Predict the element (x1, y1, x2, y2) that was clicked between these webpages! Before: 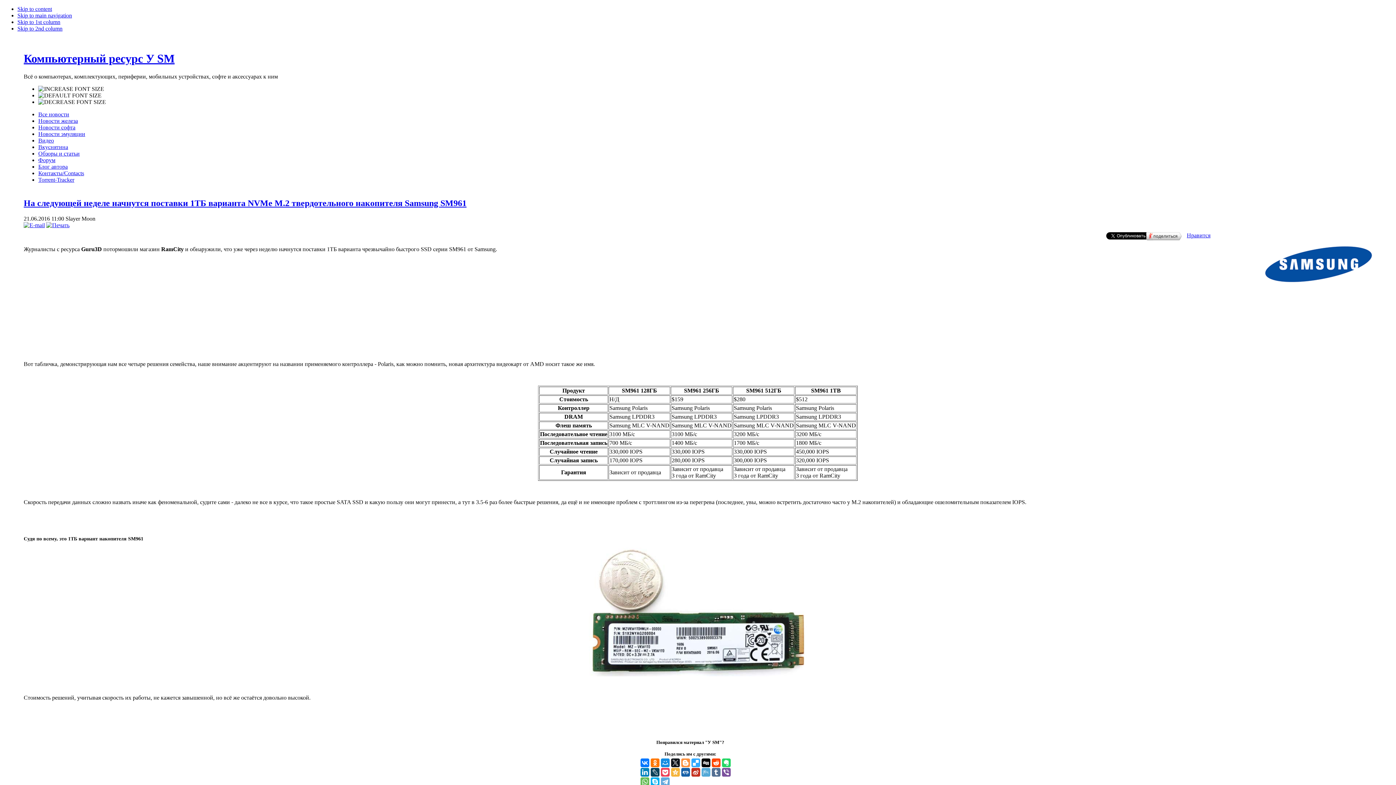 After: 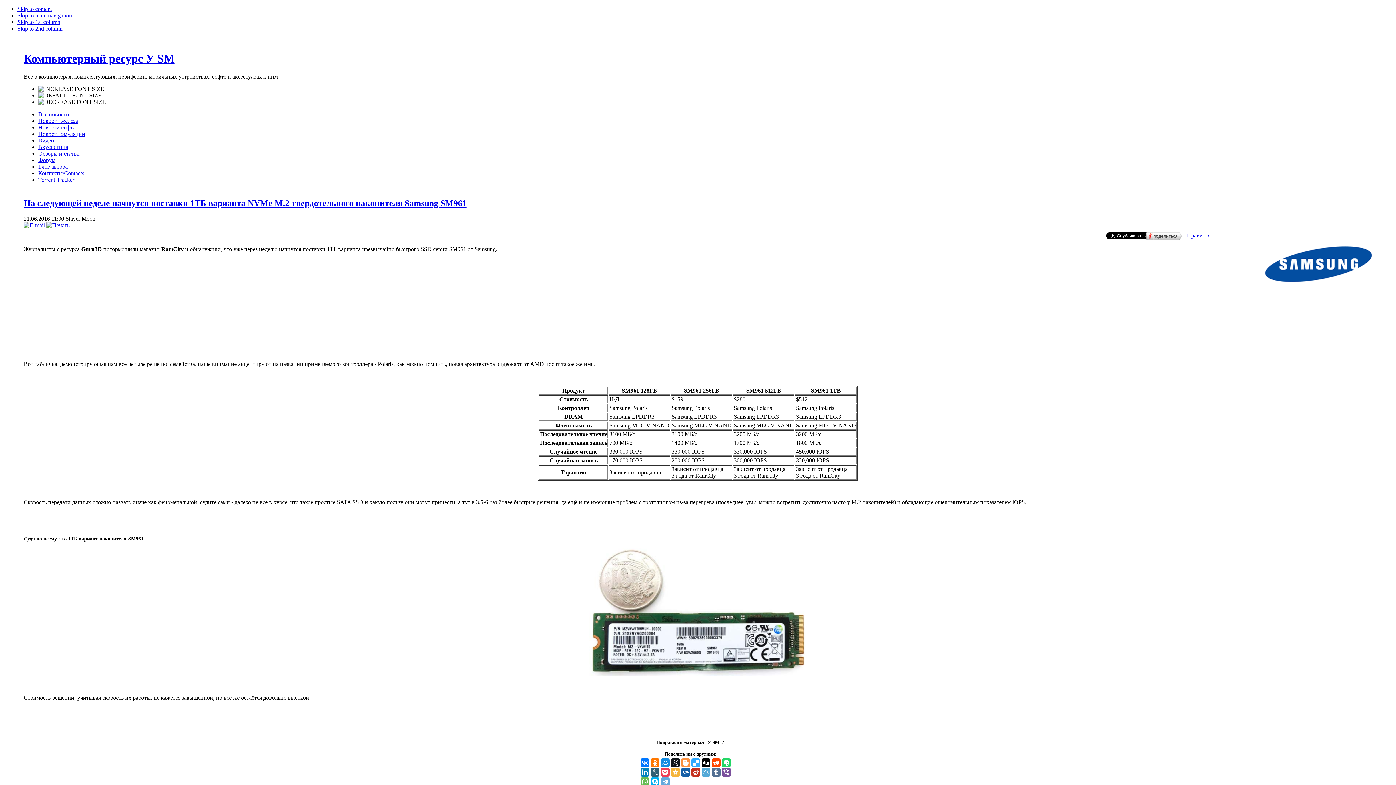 Action: bbox: (650, 768, 659, 776)